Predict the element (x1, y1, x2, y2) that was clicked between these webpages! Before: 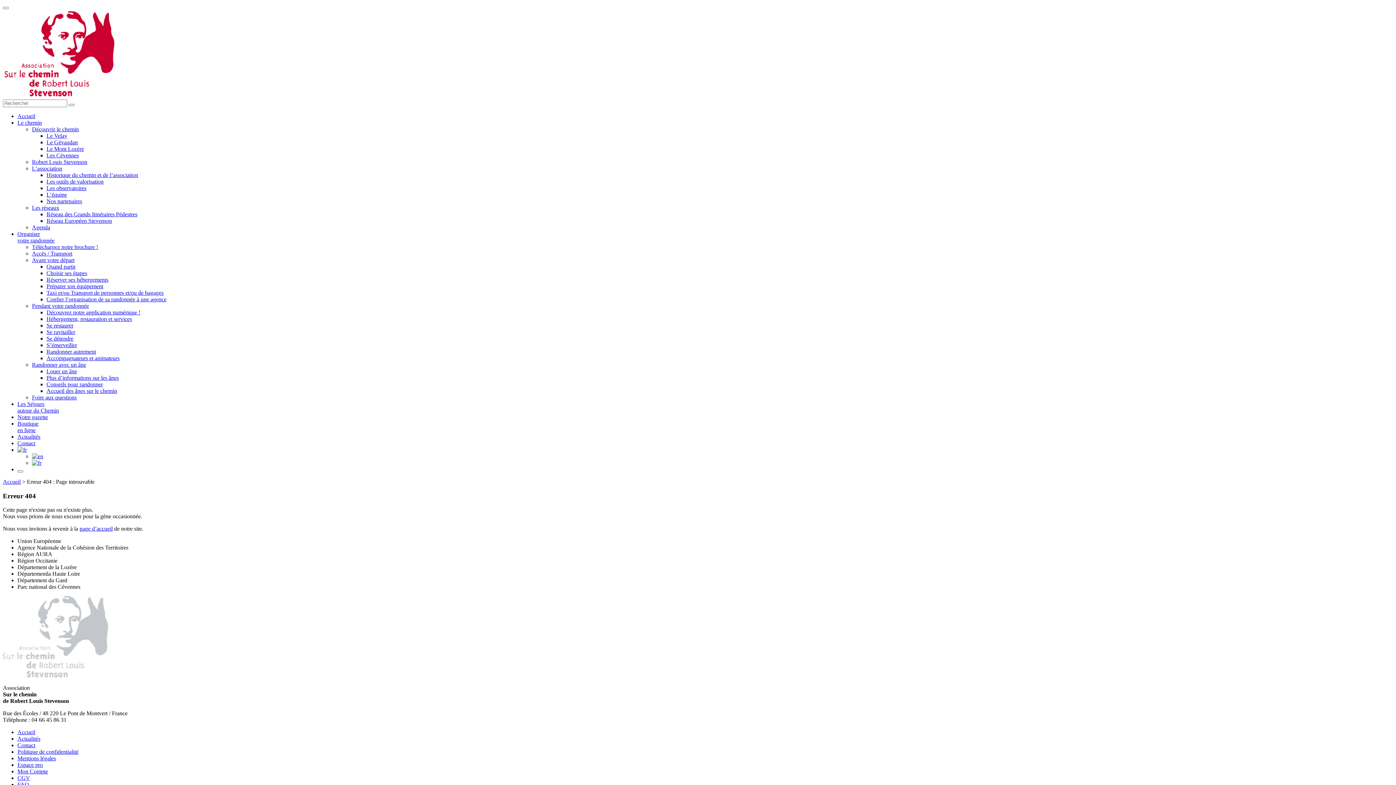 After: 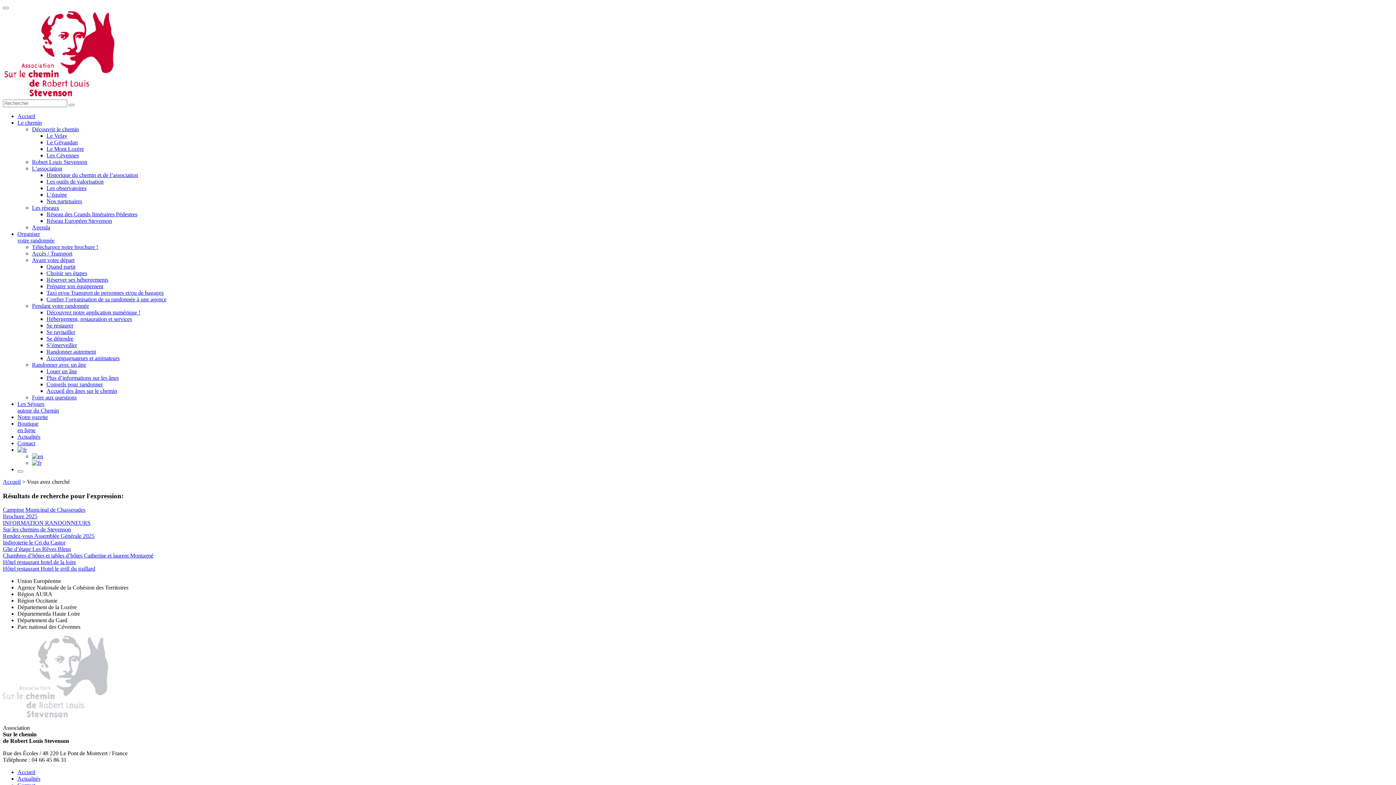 Action: bbox: (68, 104, 74, 106)